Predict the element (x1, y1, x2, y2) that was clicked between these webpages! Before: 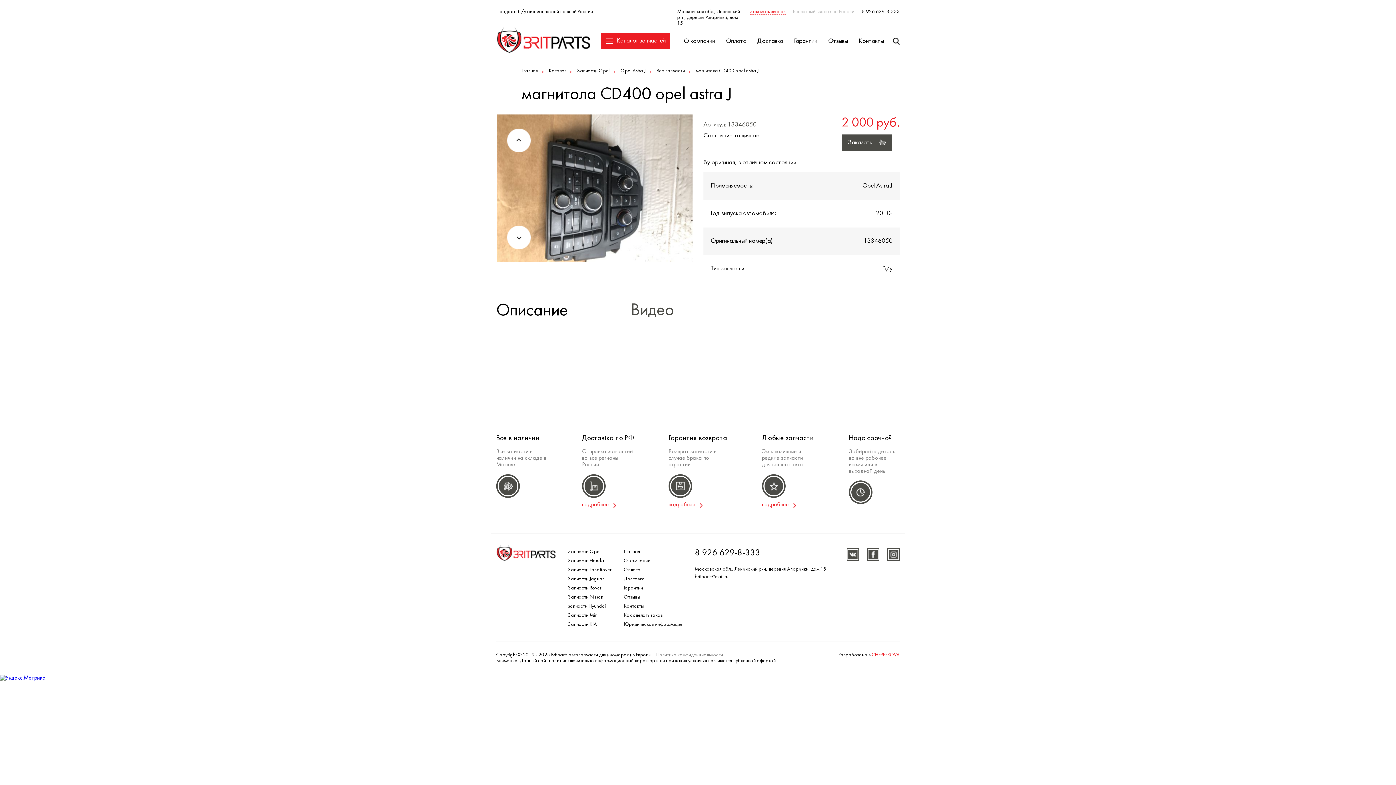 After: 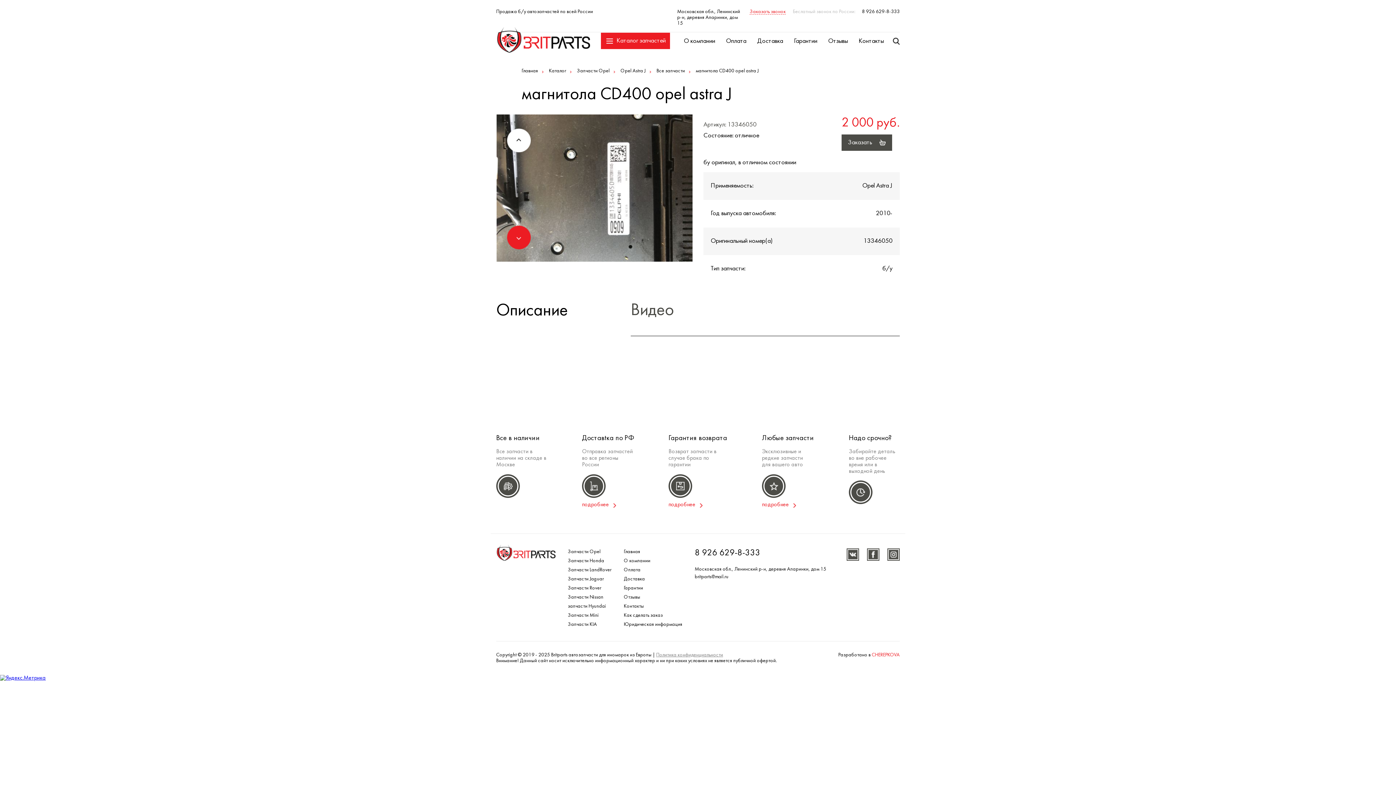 Action: bbox: (507, 225, 530, 249) label: Next